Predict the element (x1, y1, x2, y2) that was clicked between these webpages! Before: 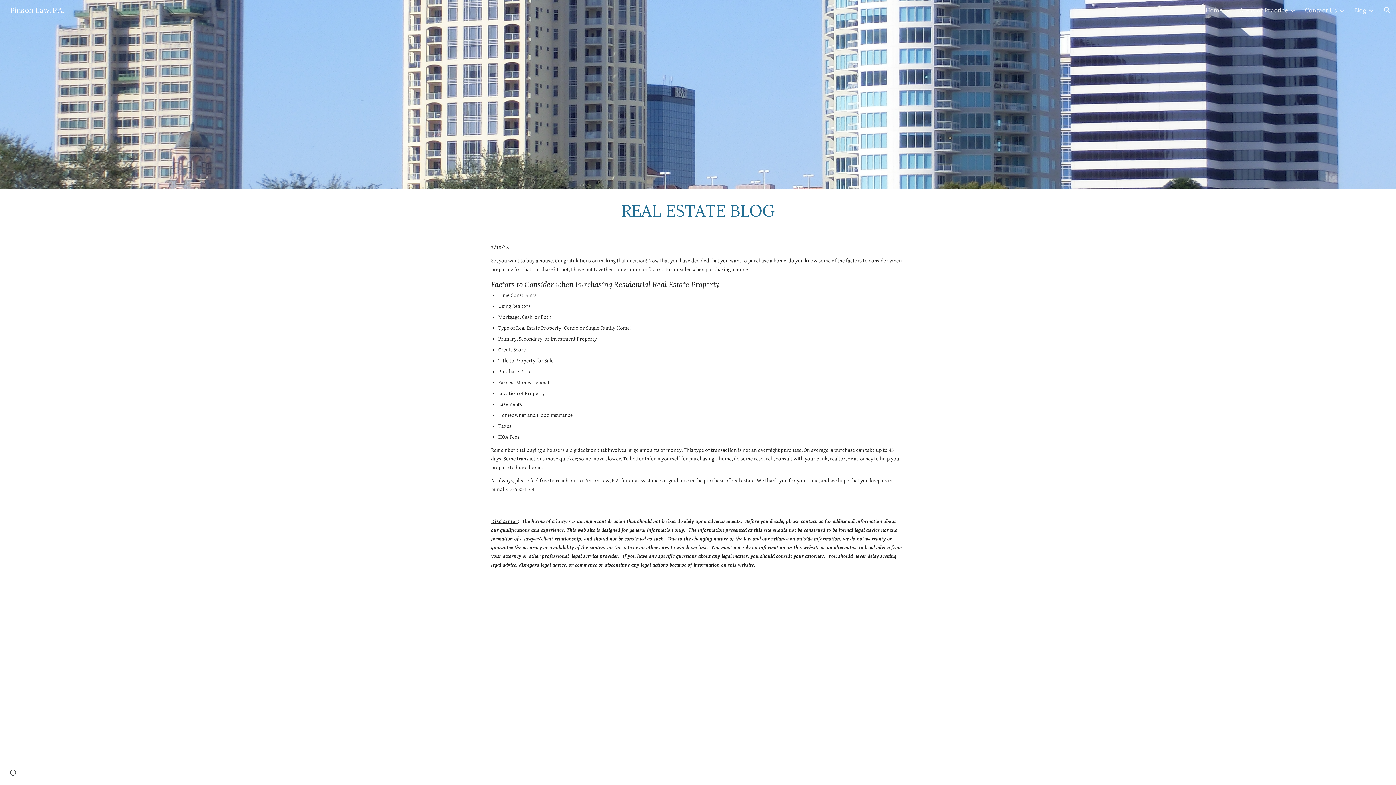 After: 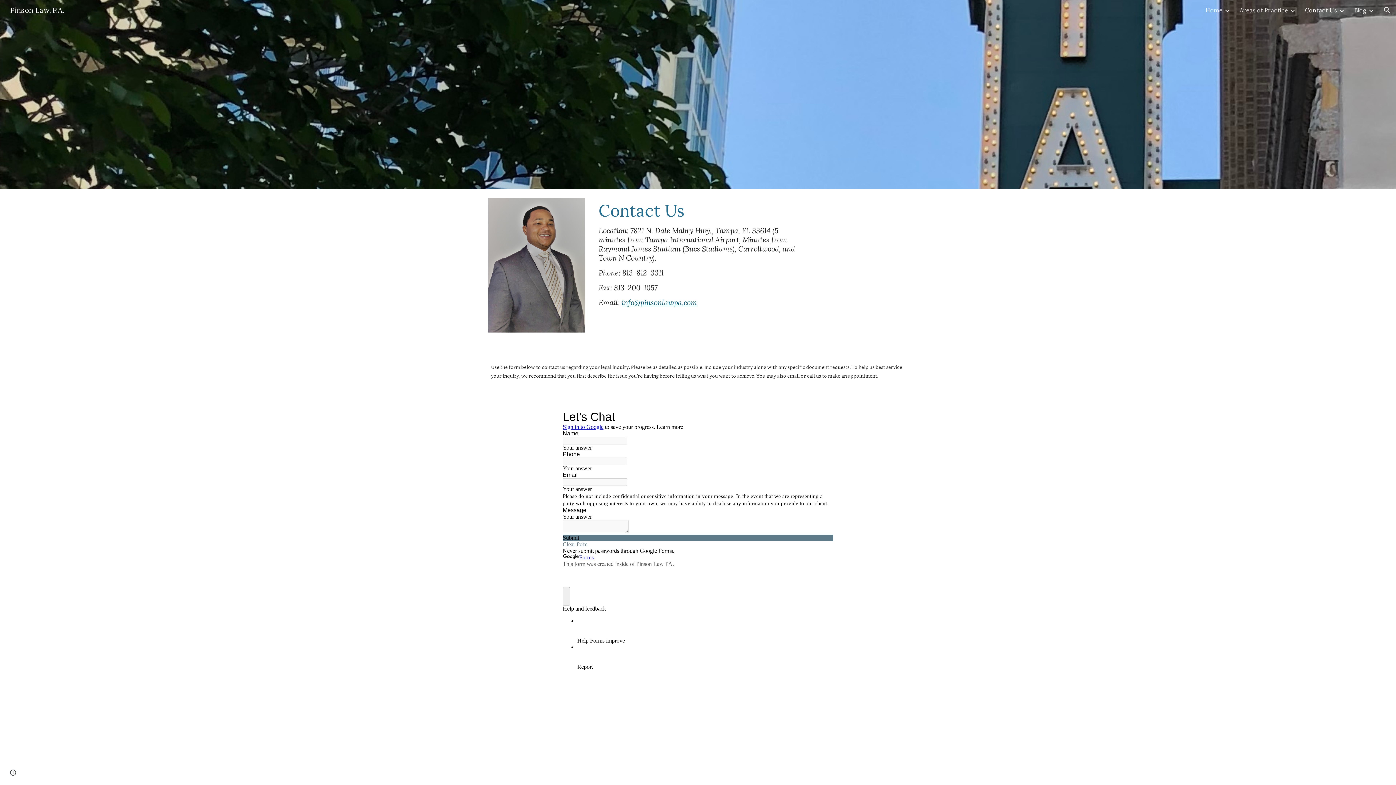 Action: bbox: (1305, 6, 1337, 13) label: Contact Us